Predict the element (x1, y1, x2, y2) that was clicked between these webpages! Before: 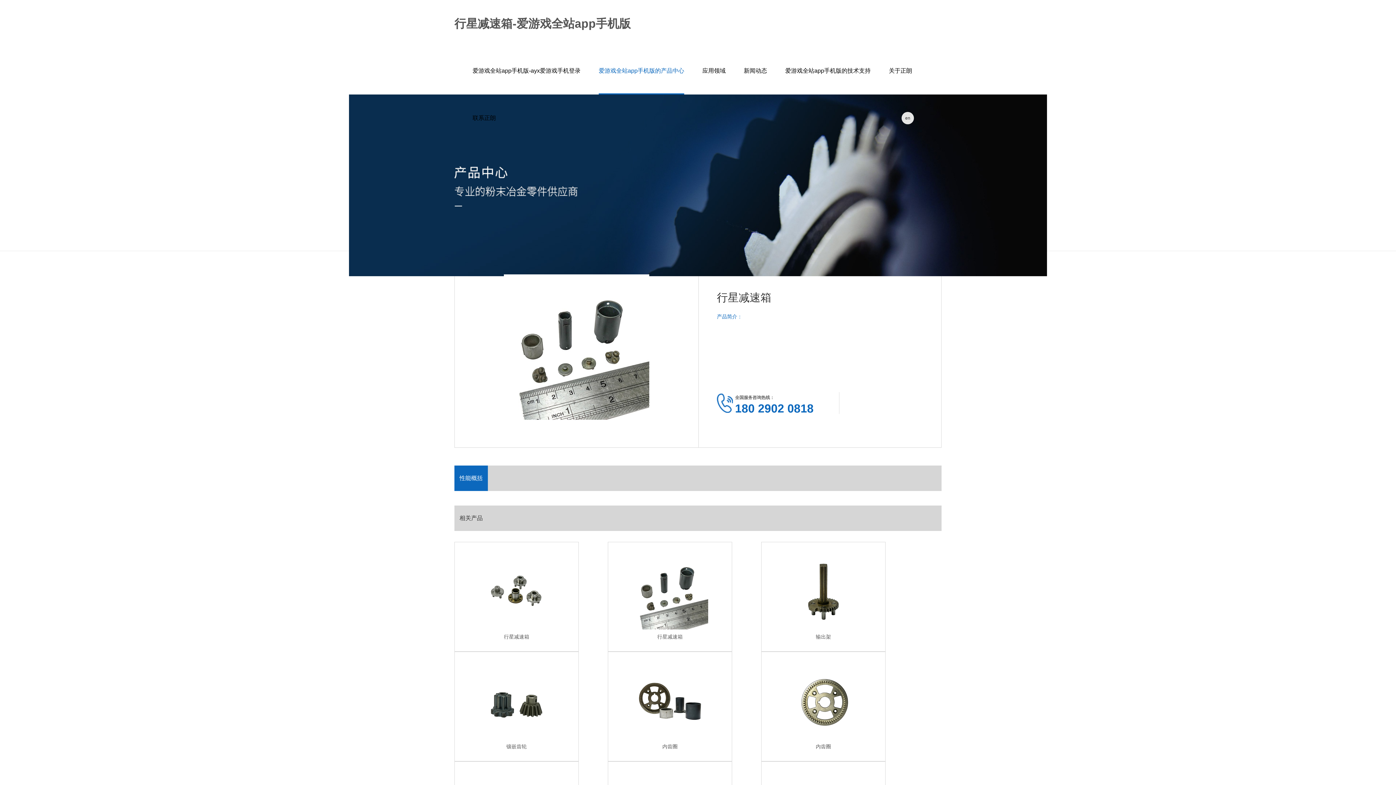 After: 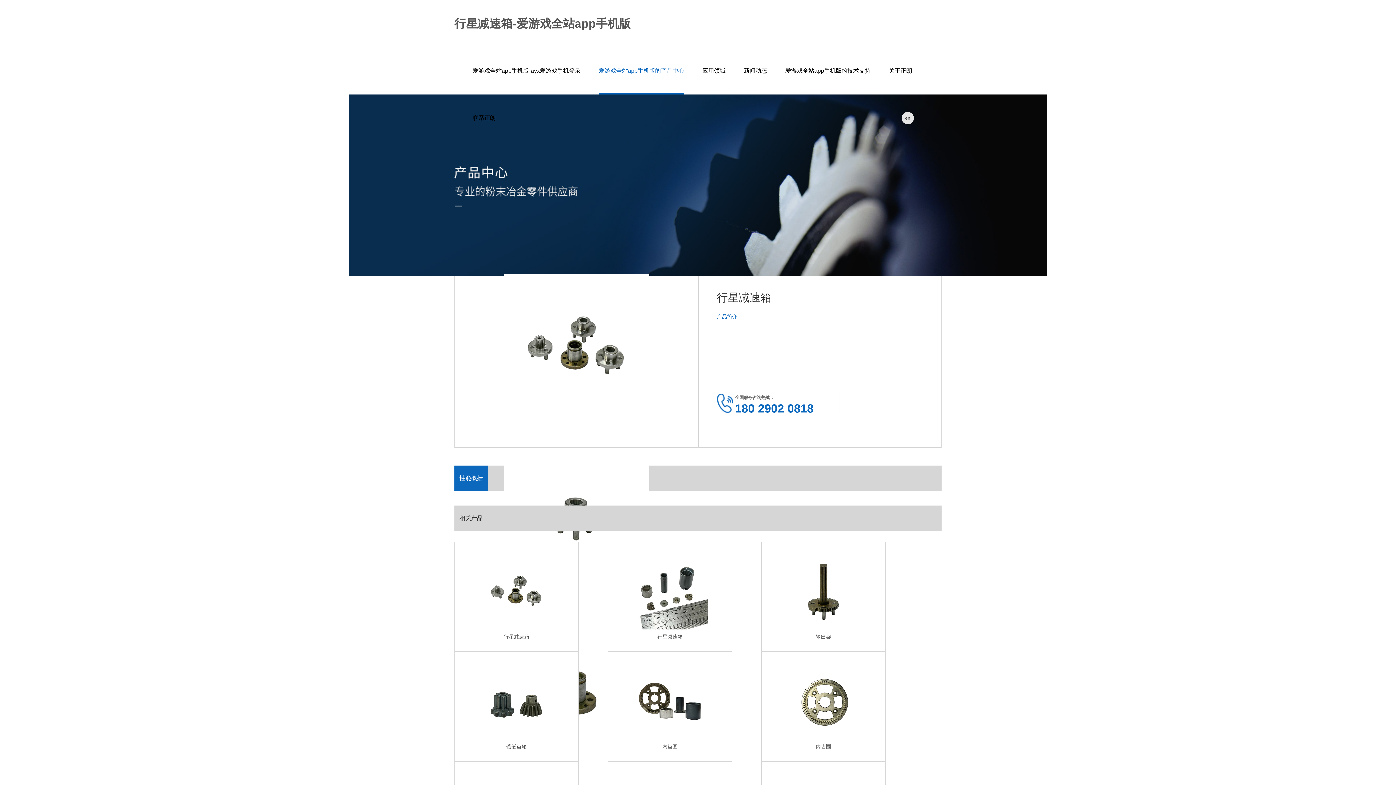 Action: bbox: (465, 553, 567, 644) label: 行星减速箱